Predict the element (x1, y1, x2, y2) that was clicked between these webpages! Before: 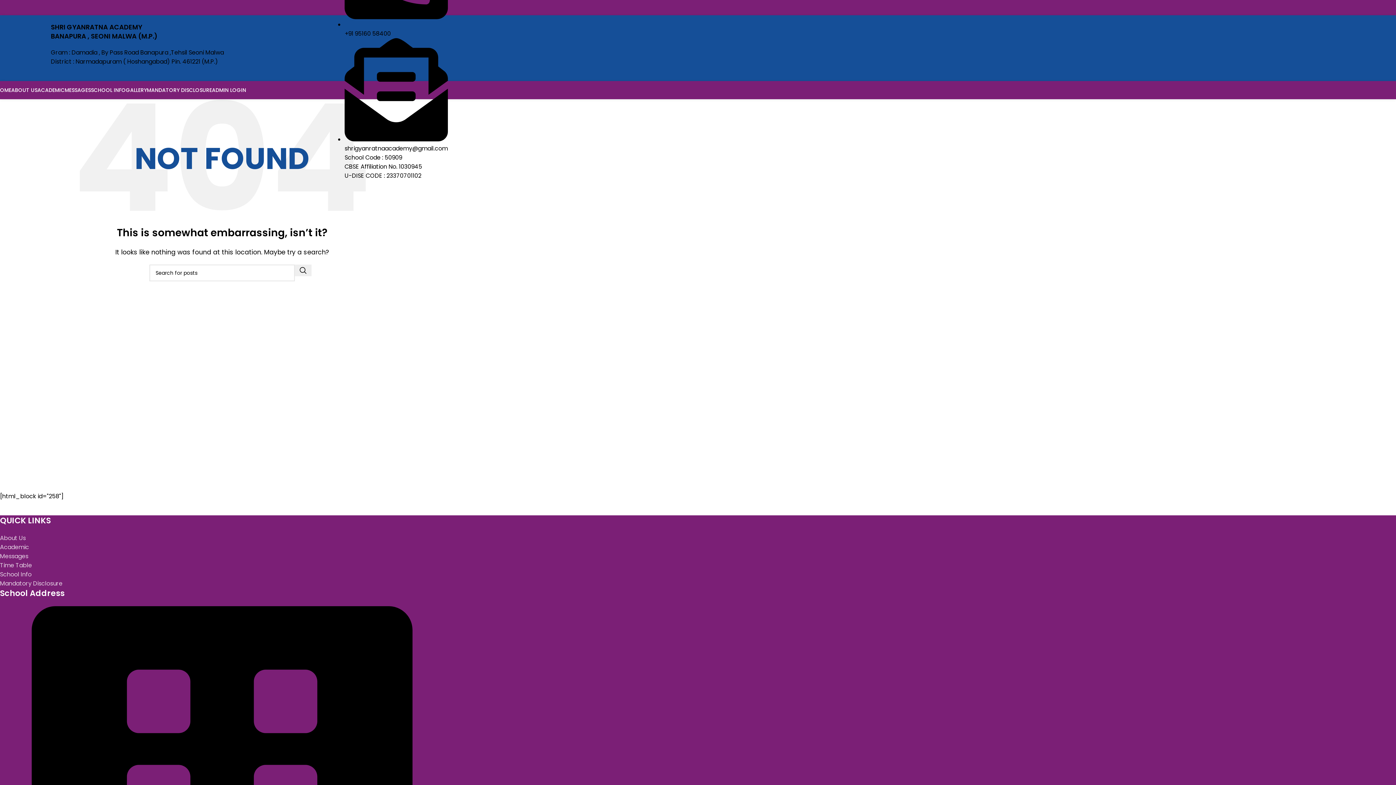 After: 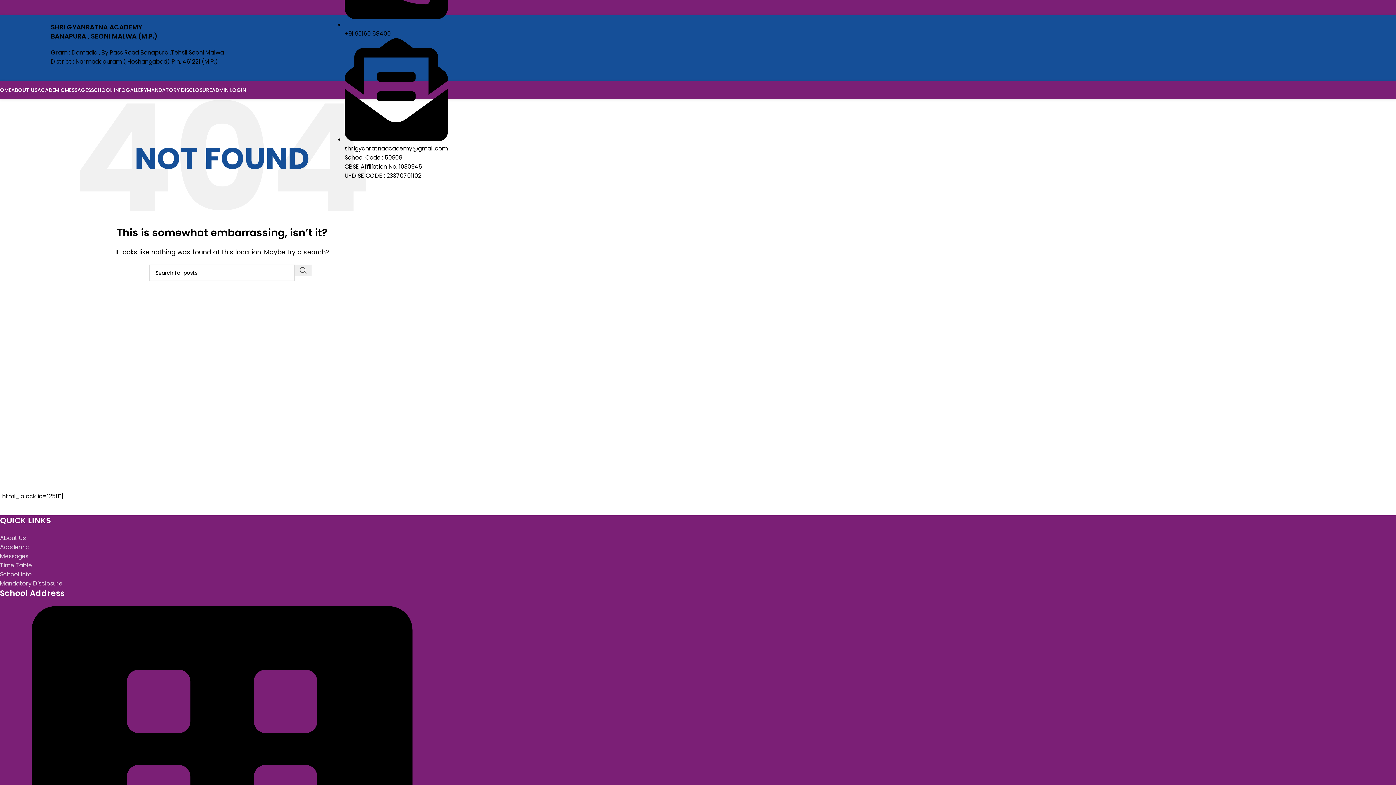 Action: bbox: (294, 264, 311, 276) label: Search 